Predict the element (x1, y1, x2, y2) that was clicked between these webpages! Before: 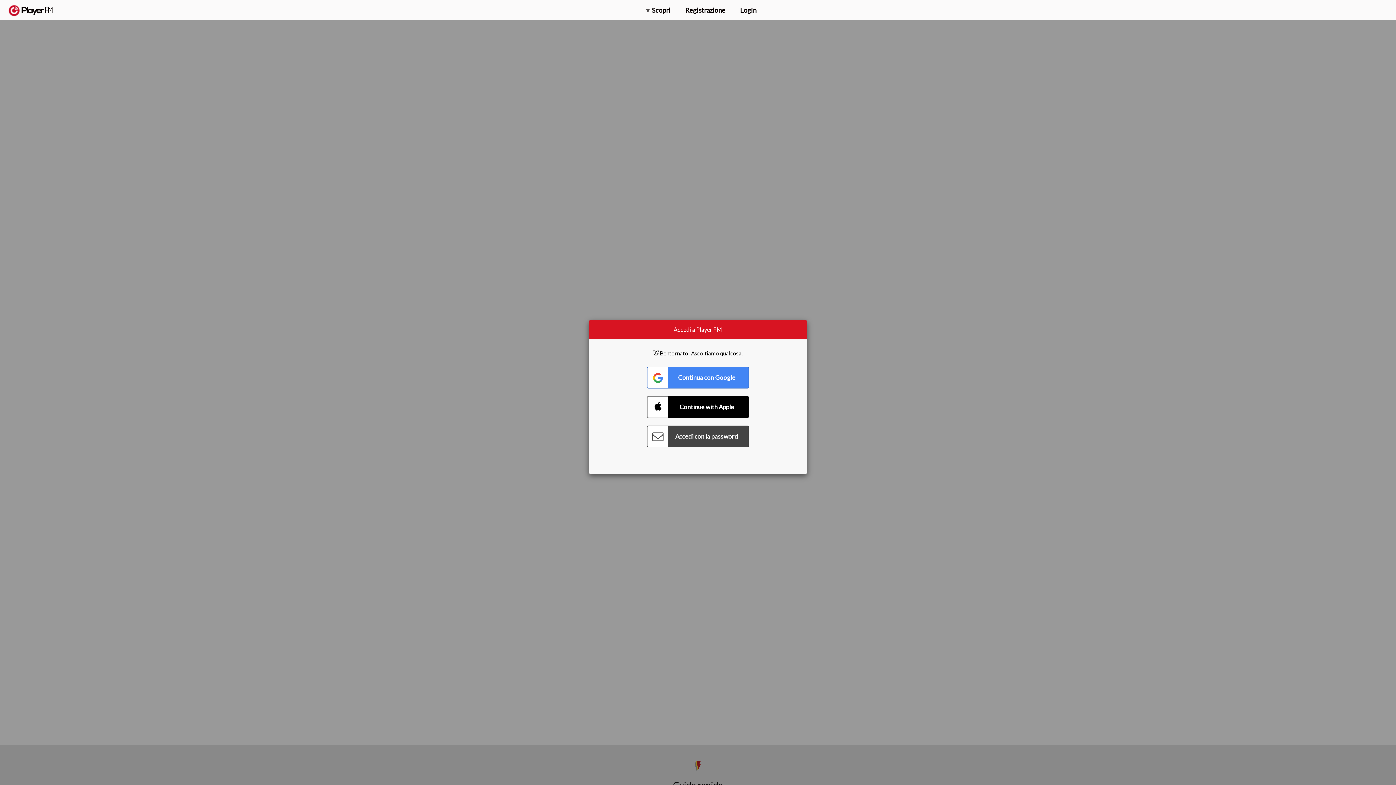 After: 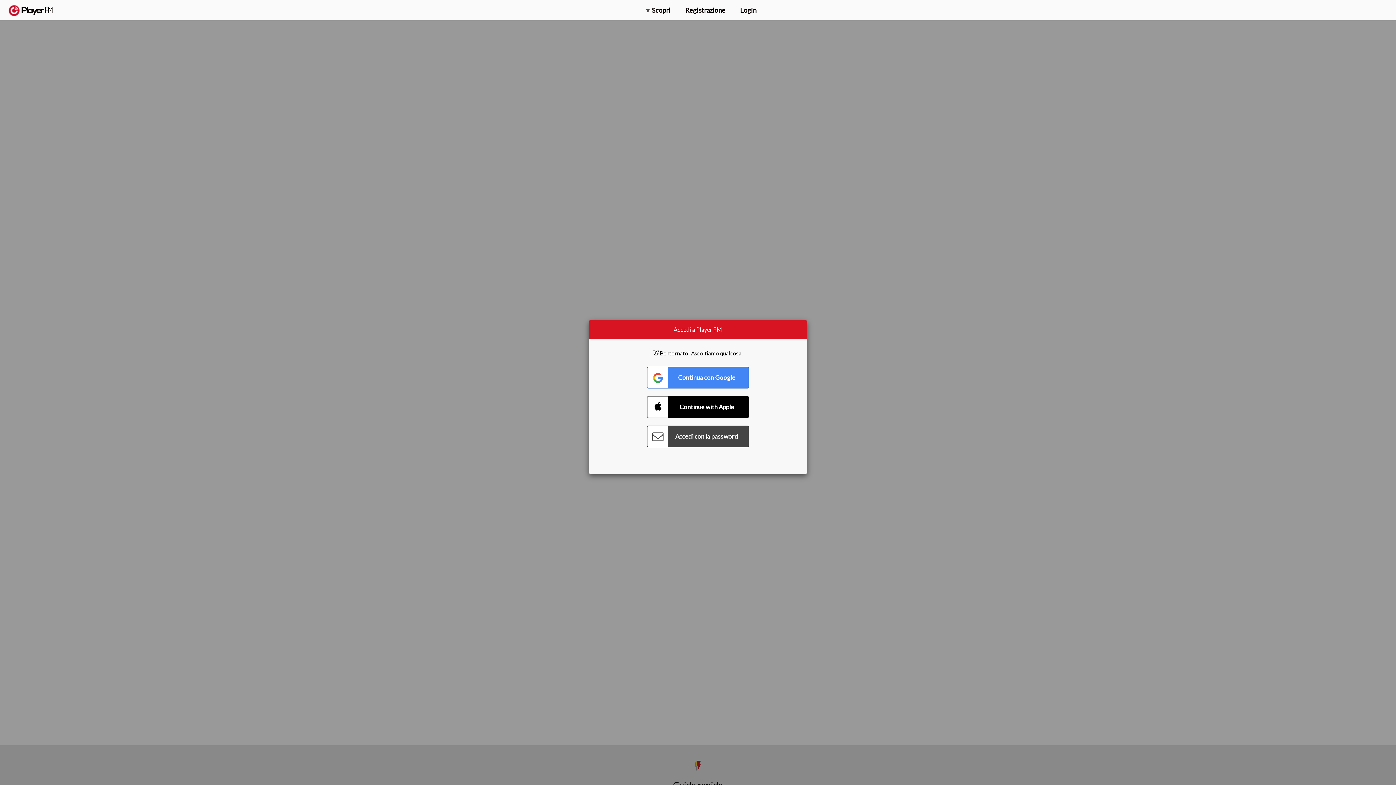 Action: bbox: (1357, 5, 1365, 12) label: Cerca